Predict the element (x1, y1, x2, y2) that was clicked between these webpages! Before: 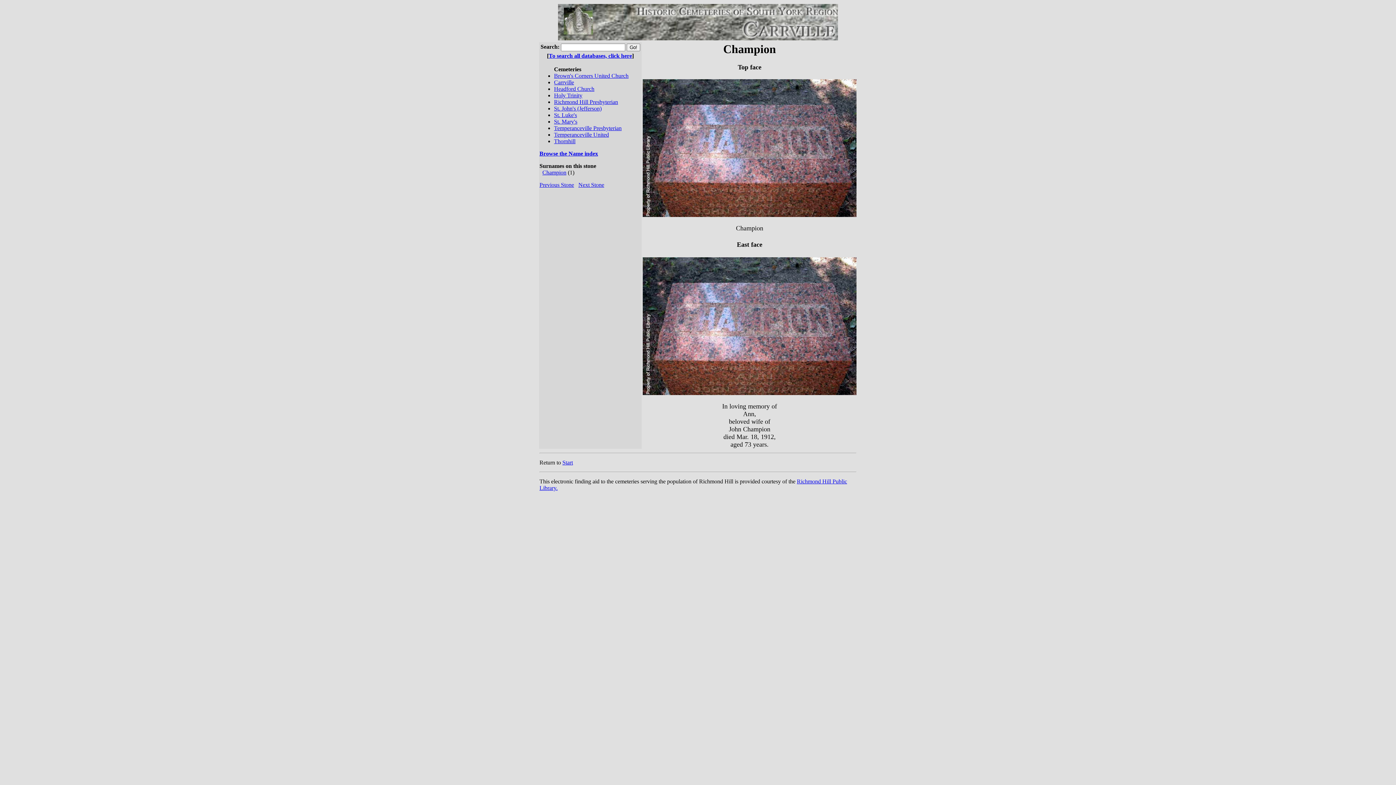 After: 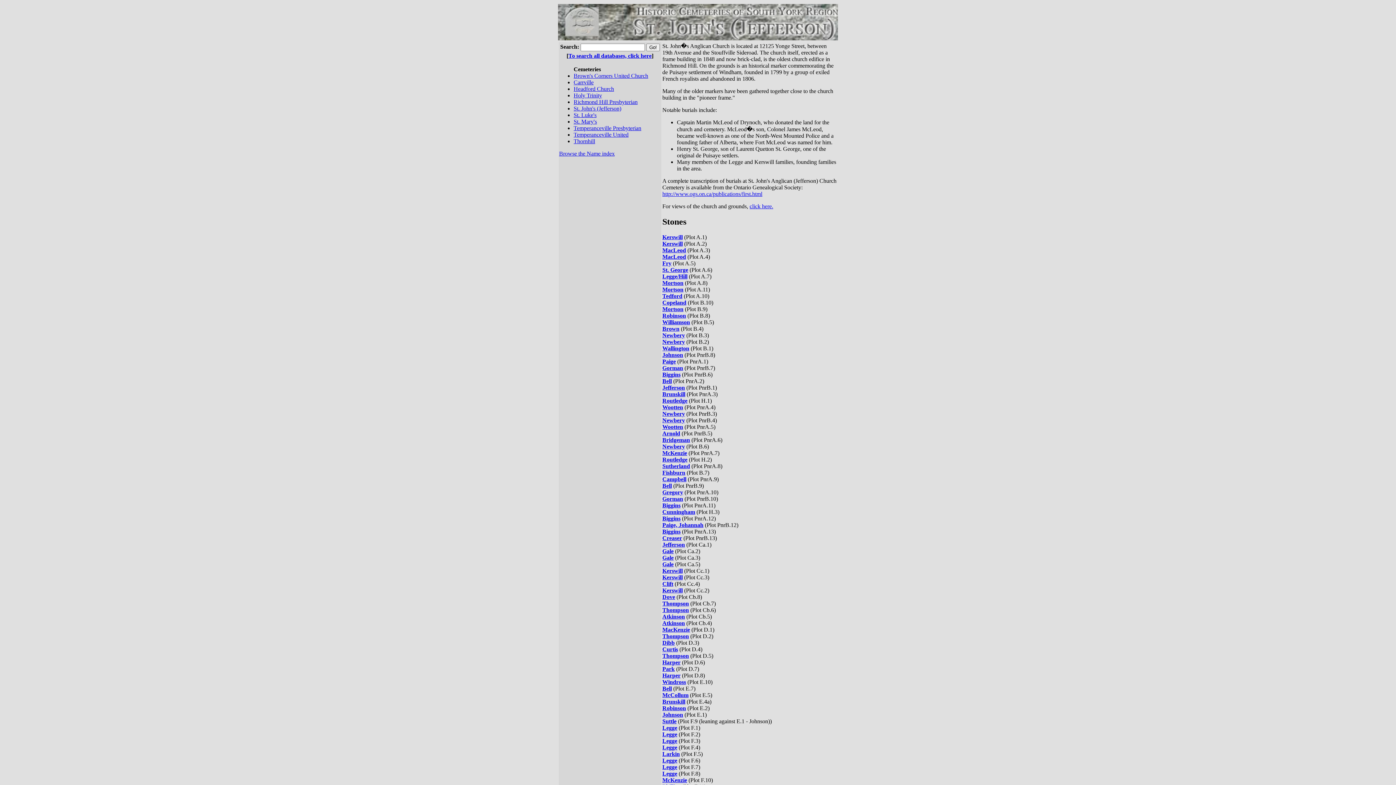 Action: bbox: (554, 105, 601, 111) label: St. John's (Jefferson)